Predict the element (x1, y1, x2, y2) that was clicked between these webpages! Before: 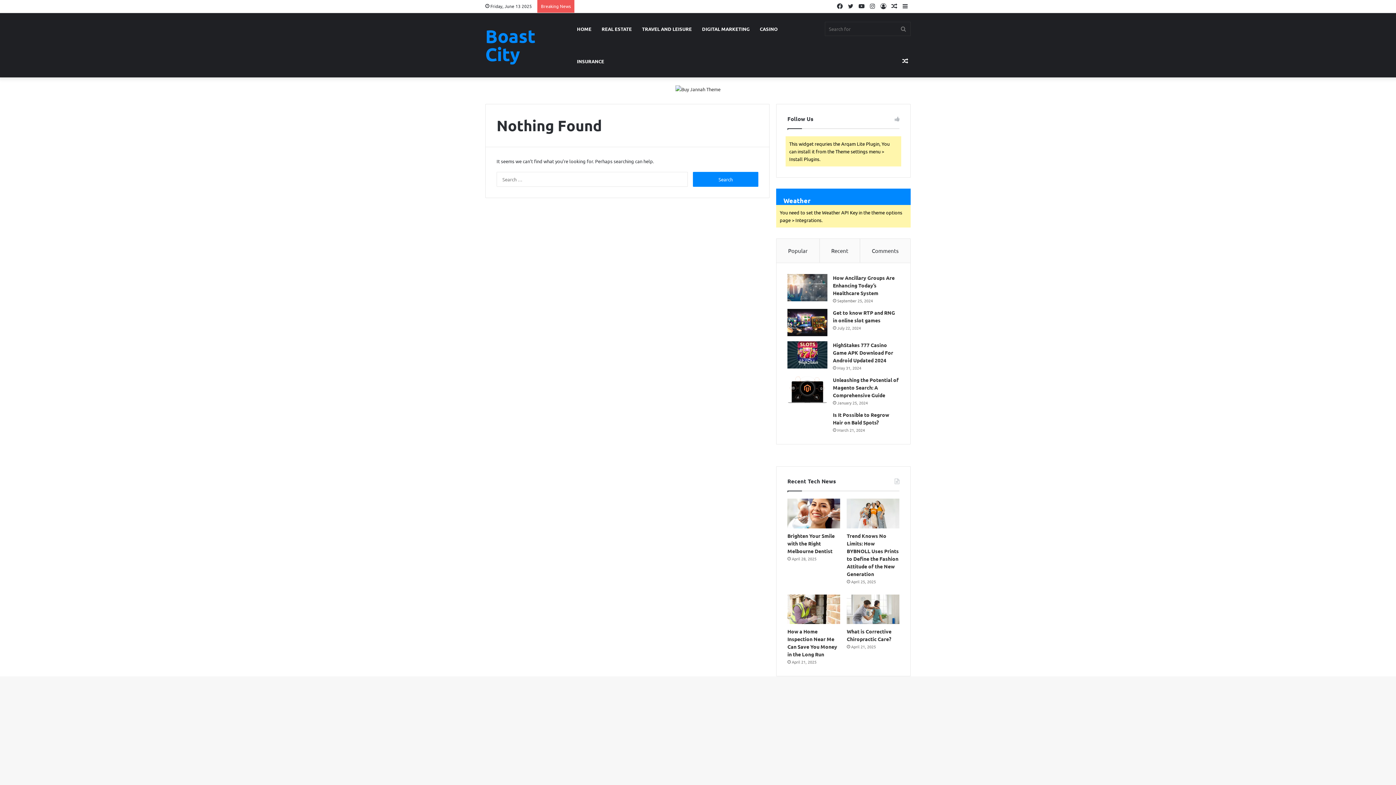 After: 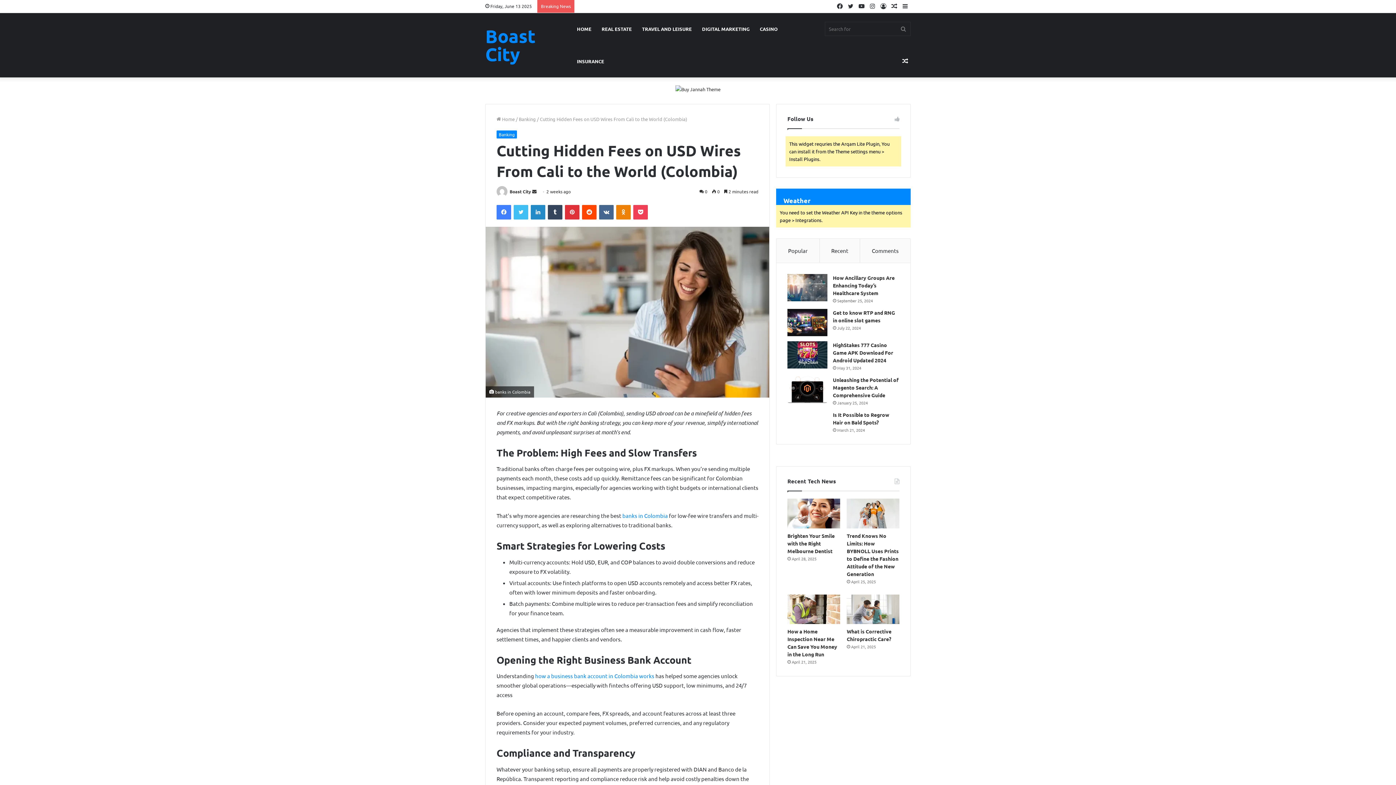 Action: bbox: (900, 45, 910, 77) label: Random Article